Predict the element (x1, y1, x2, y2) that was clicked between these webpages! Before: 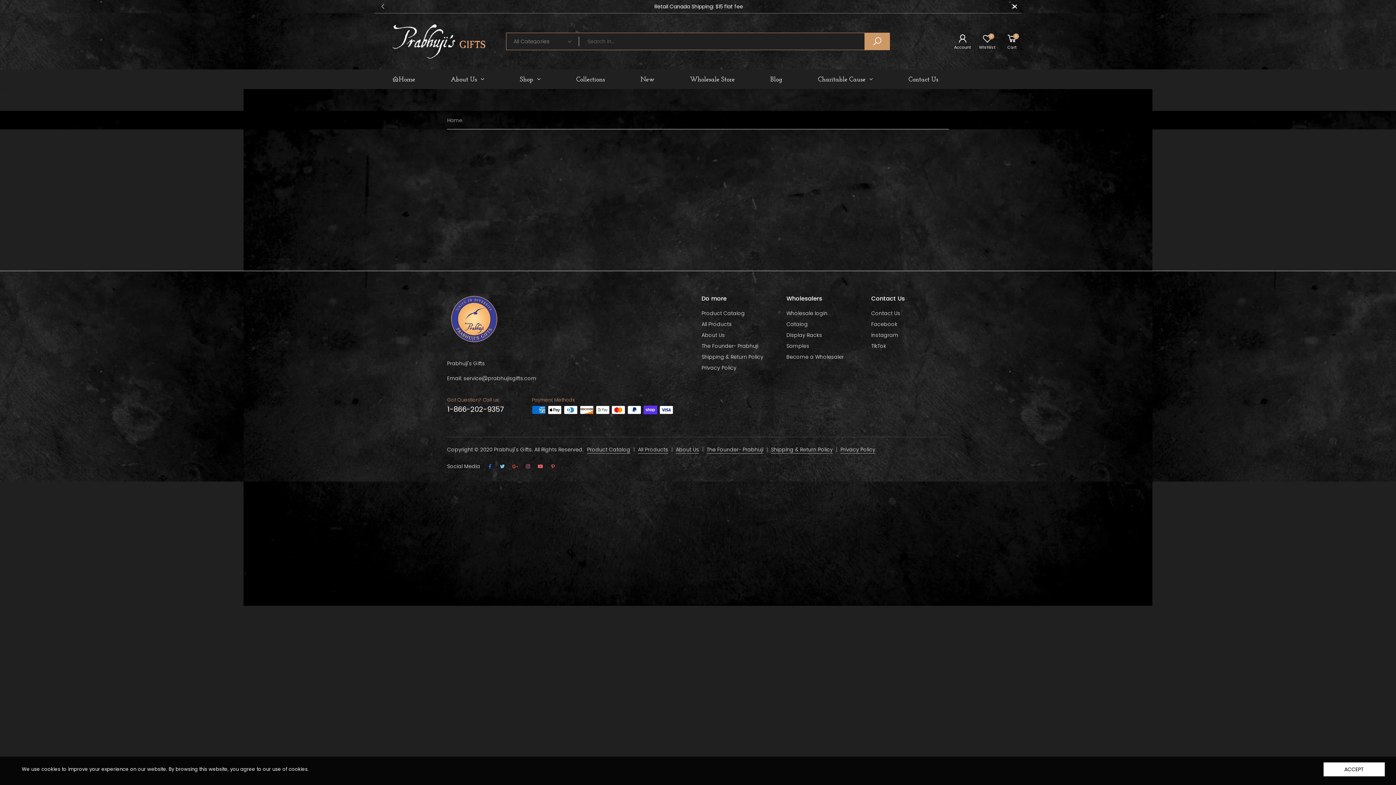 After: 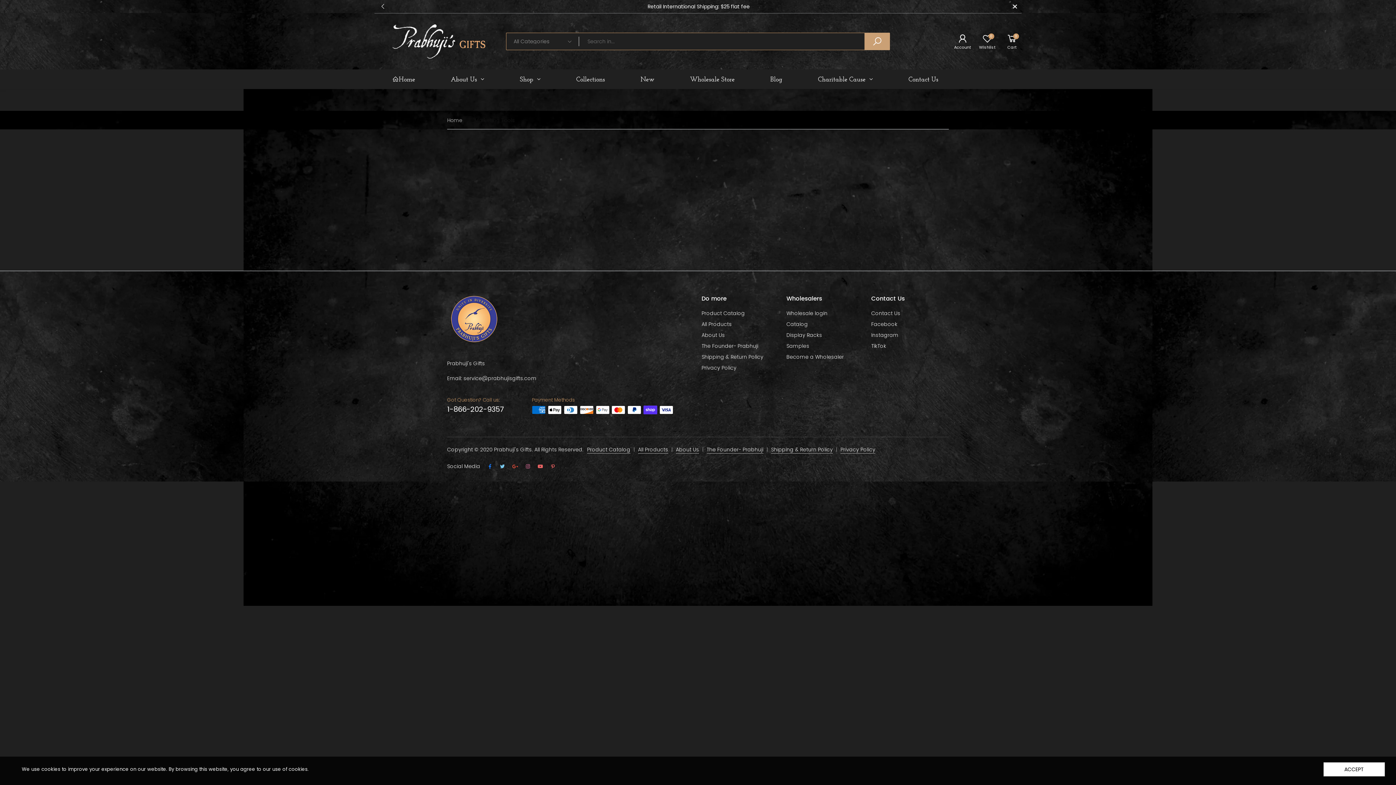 Action: bbox: (864, 32, 890, 50) label: Search in...